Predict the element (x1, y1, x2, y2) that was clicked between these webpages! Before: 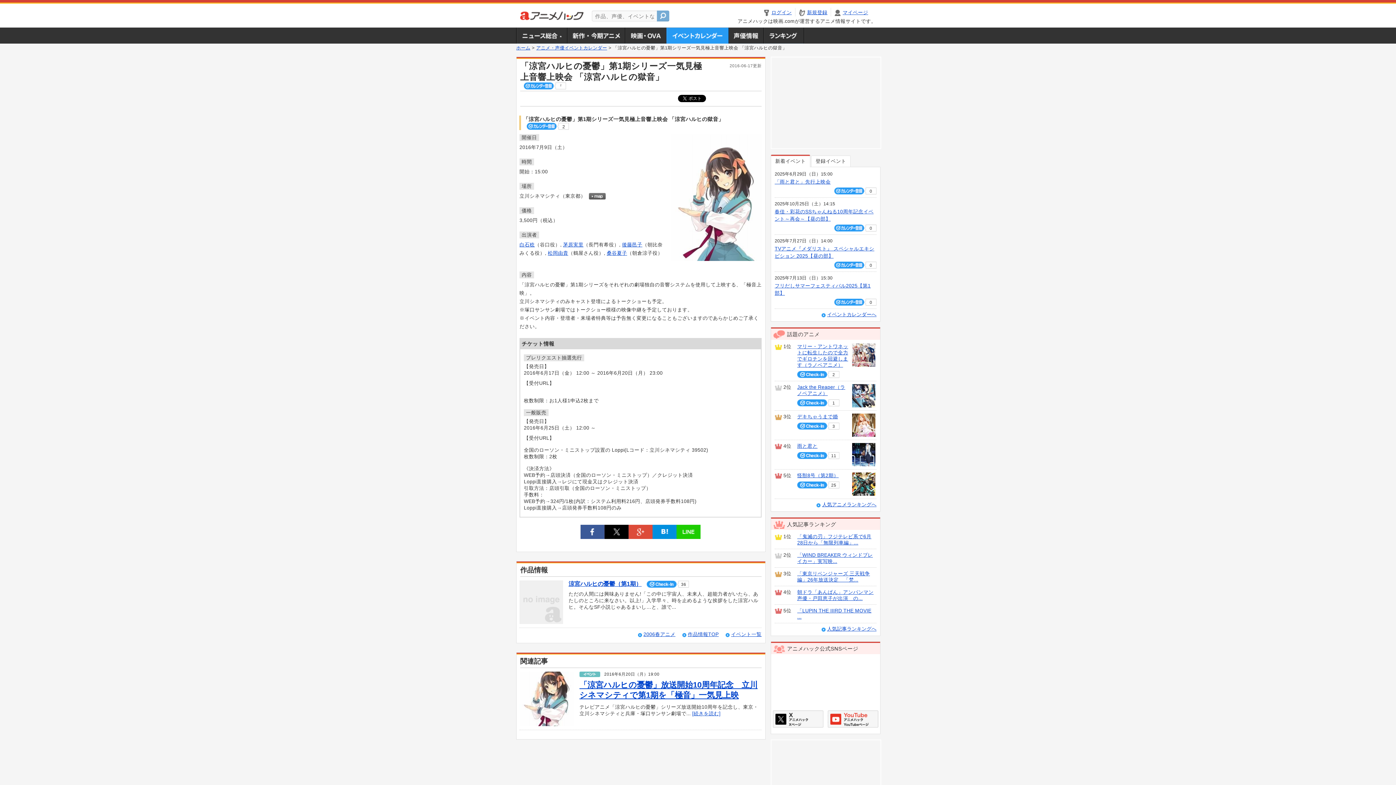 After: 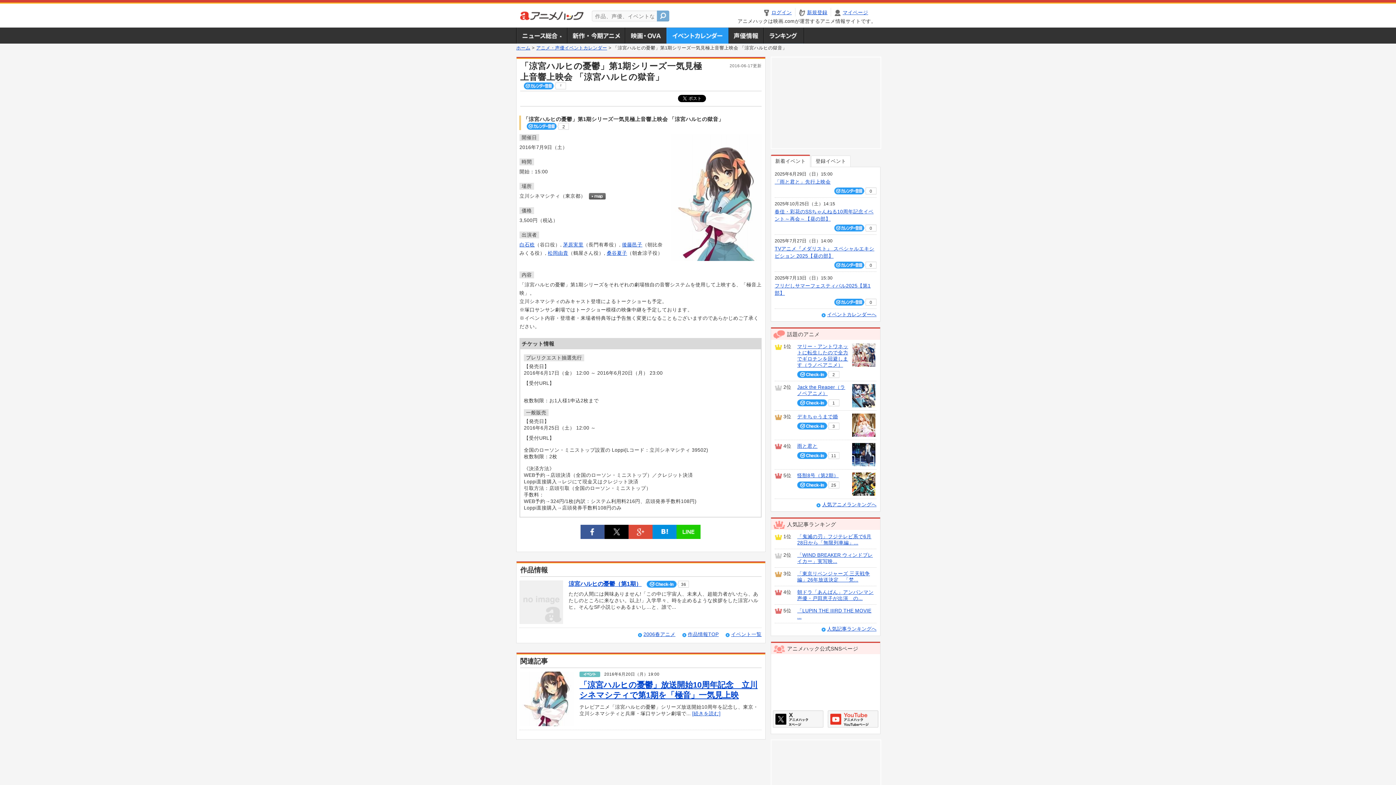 Action: bbox: (580, 525, 604, 539)